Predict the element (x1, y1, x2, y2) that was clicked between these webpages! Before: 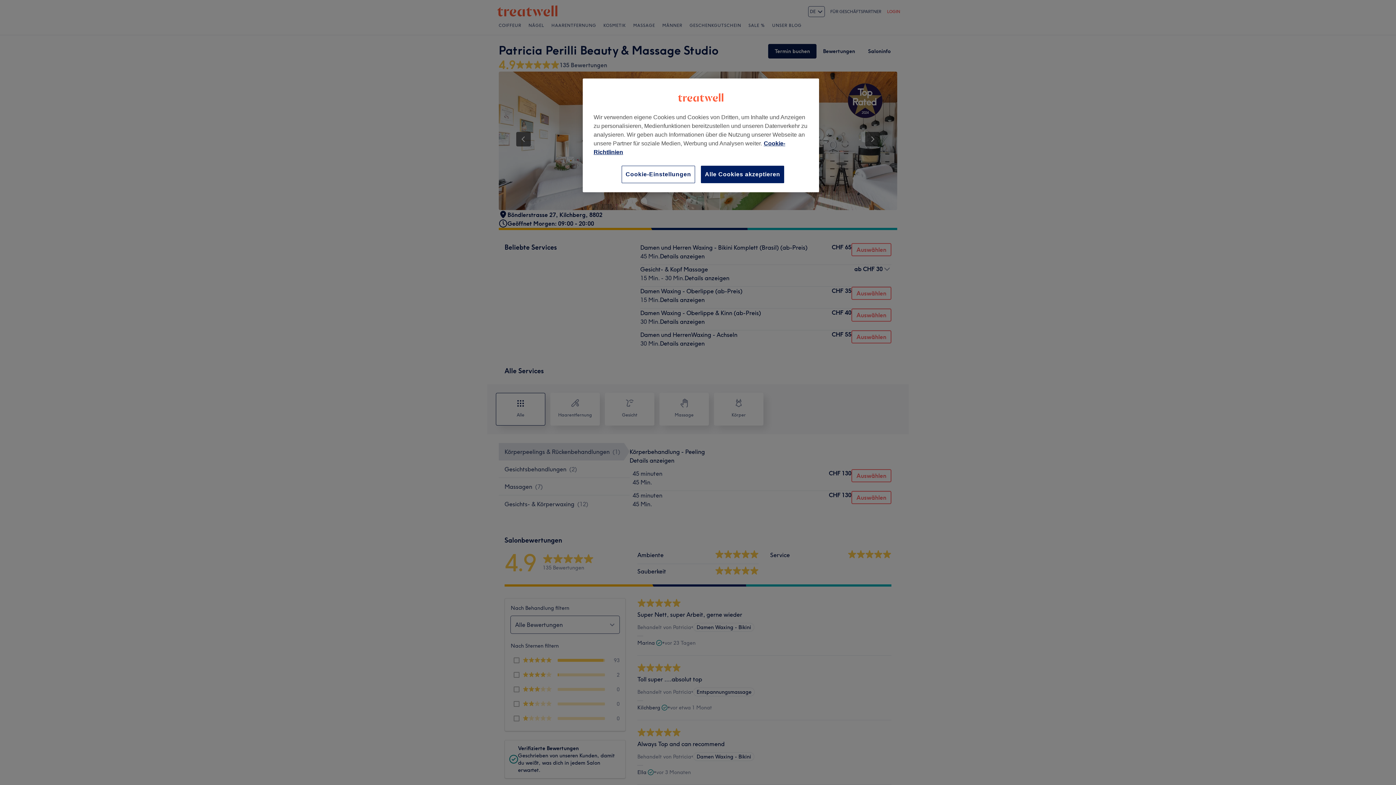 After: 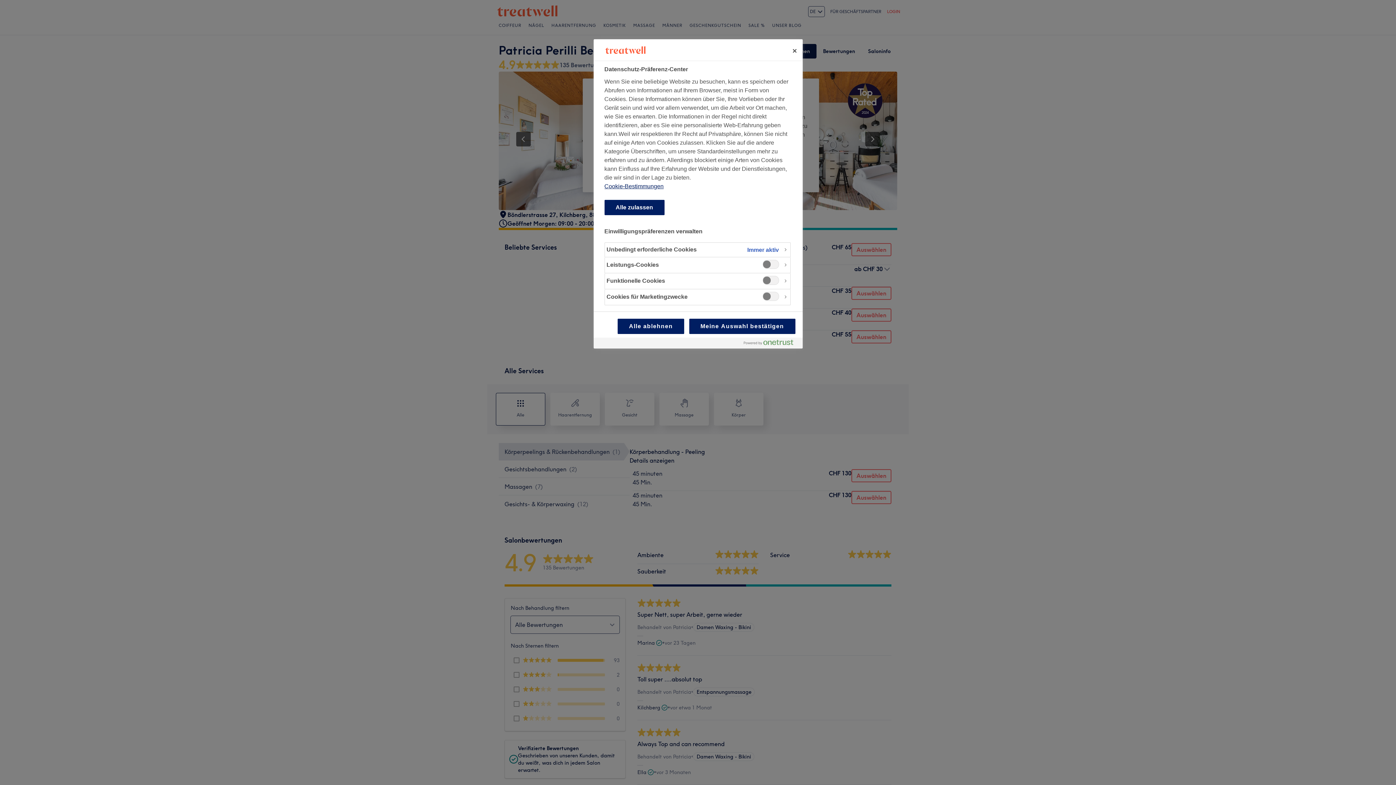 Action: bbox: (621, 165, 695, 183) label: Cookie-Einstellungen